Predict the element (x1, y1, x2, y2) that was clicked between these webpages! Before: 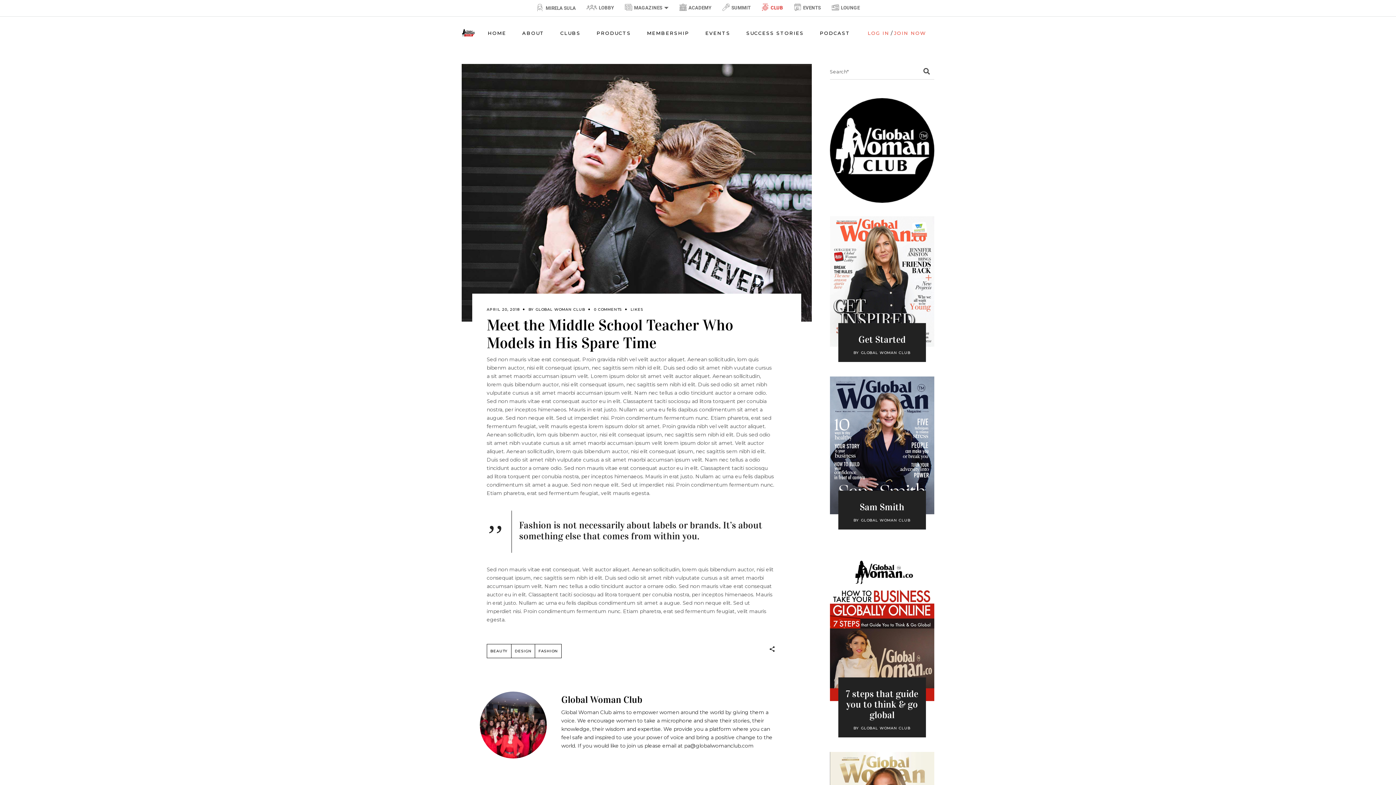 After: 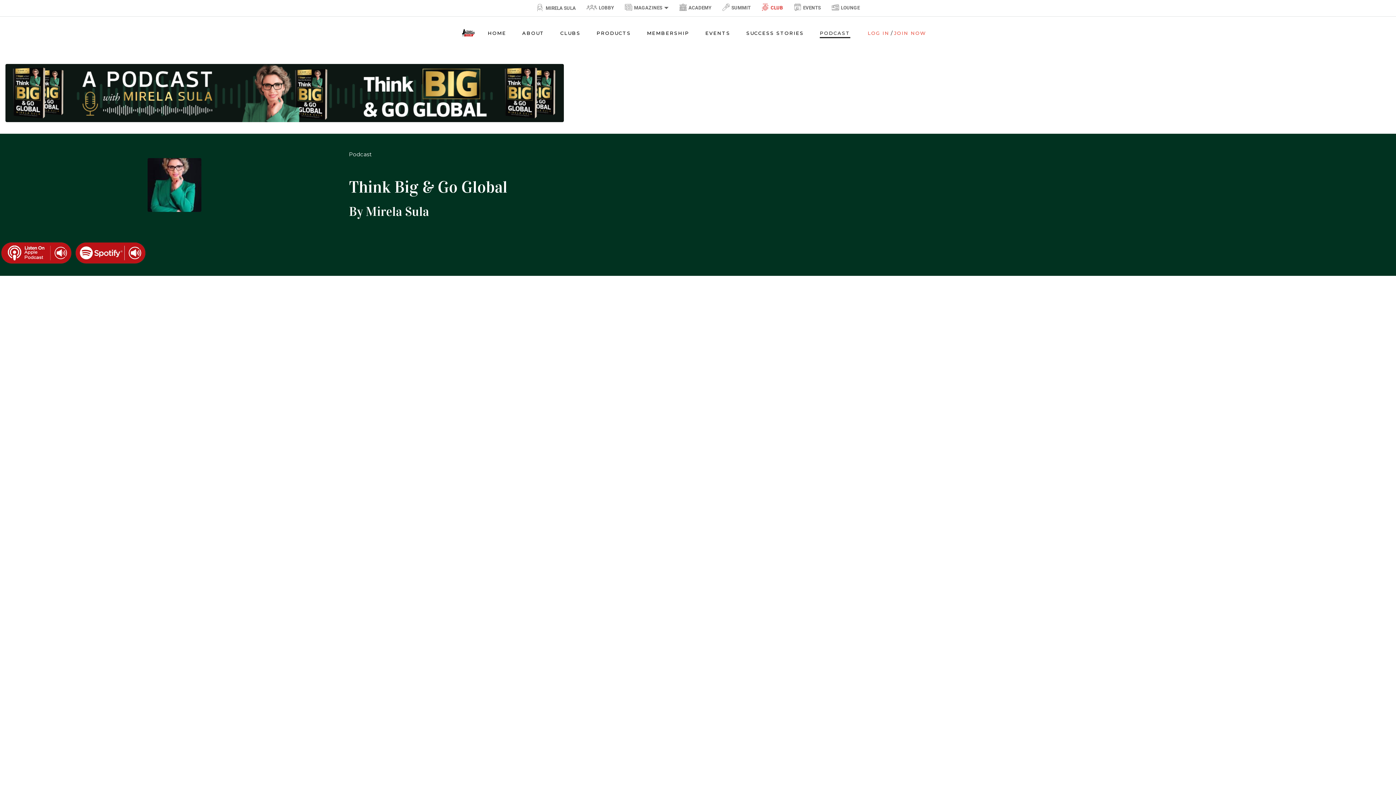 Action: bbox: (812, 16, 858, 49) label: PODCAST